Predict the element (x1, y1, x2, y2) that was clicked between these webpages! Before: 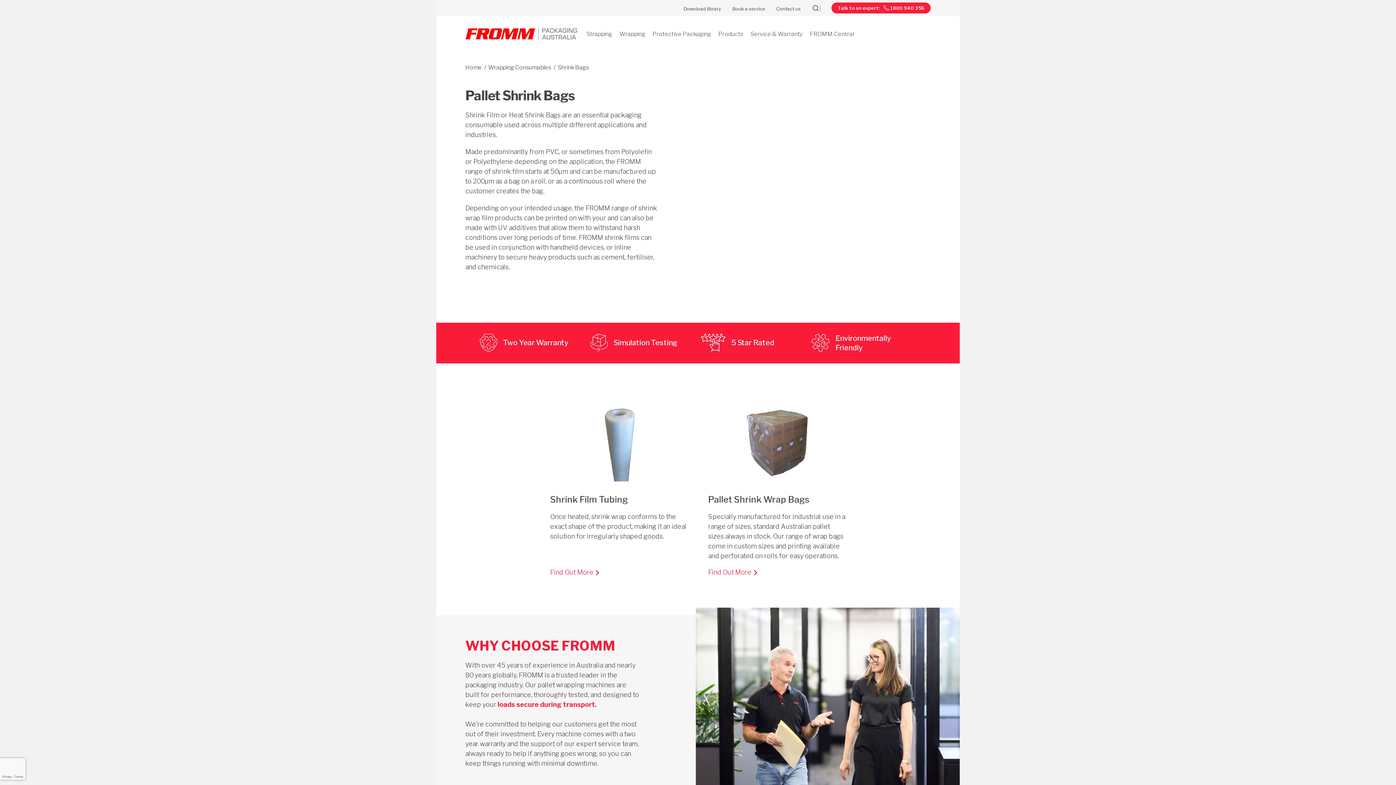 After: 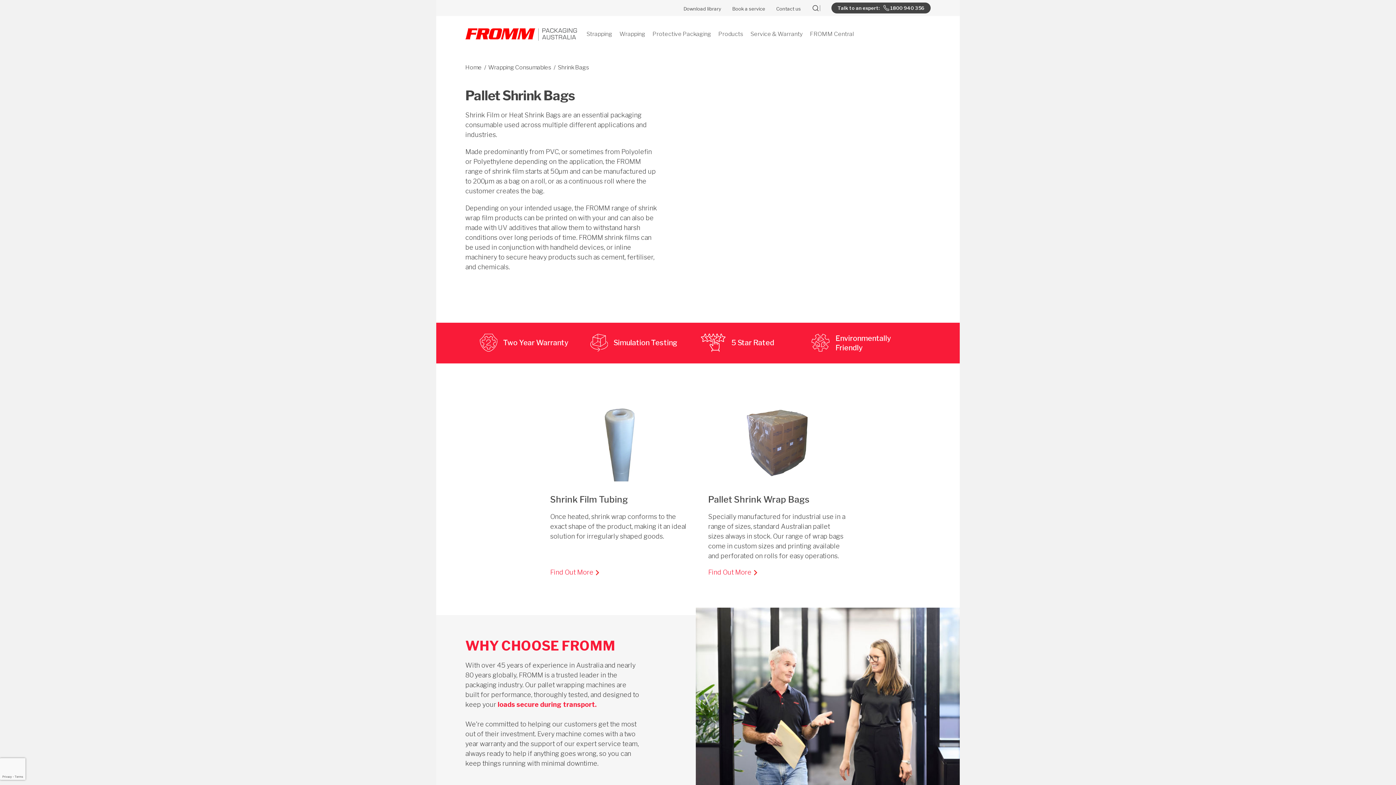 Action: bbox: (831, 2, 930, 13) label: Talk to an expert:
1800 940 356